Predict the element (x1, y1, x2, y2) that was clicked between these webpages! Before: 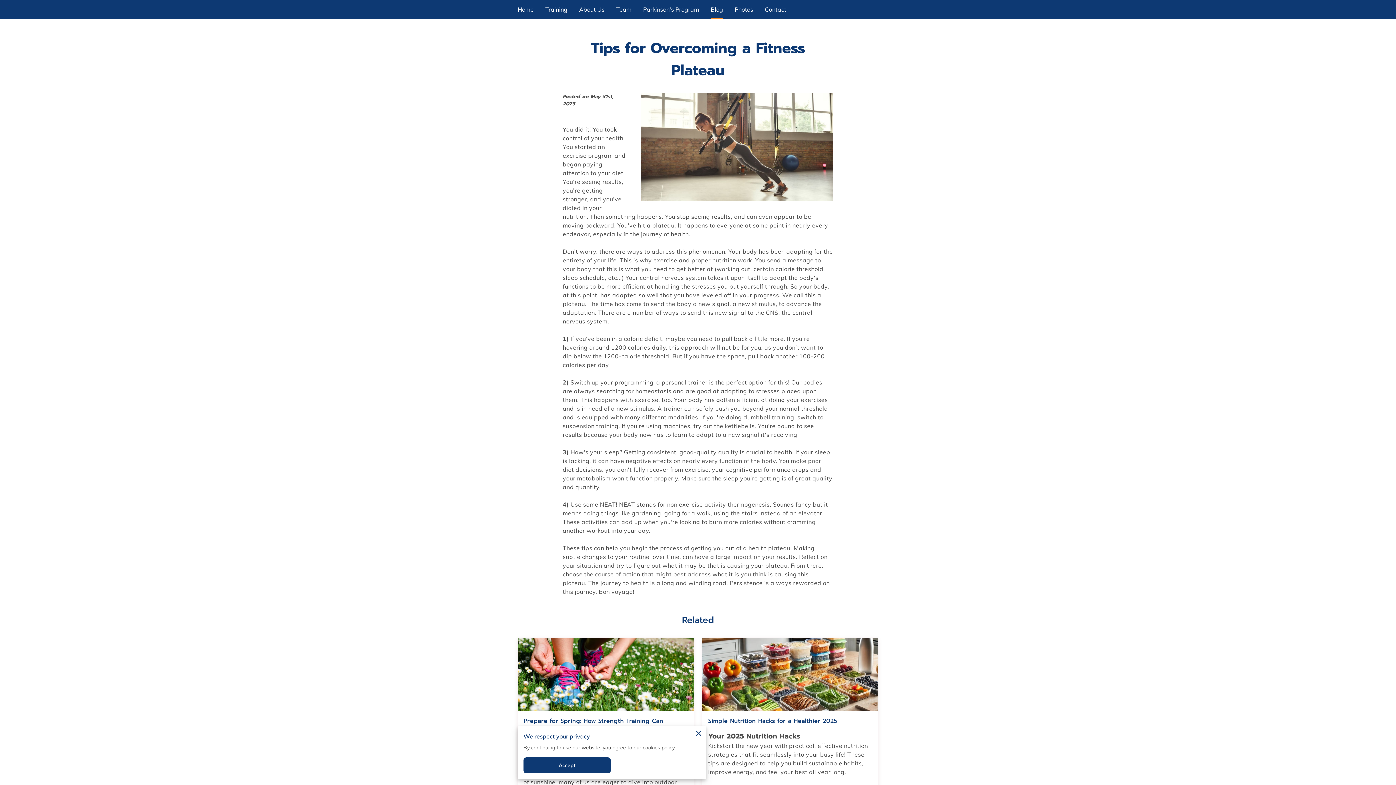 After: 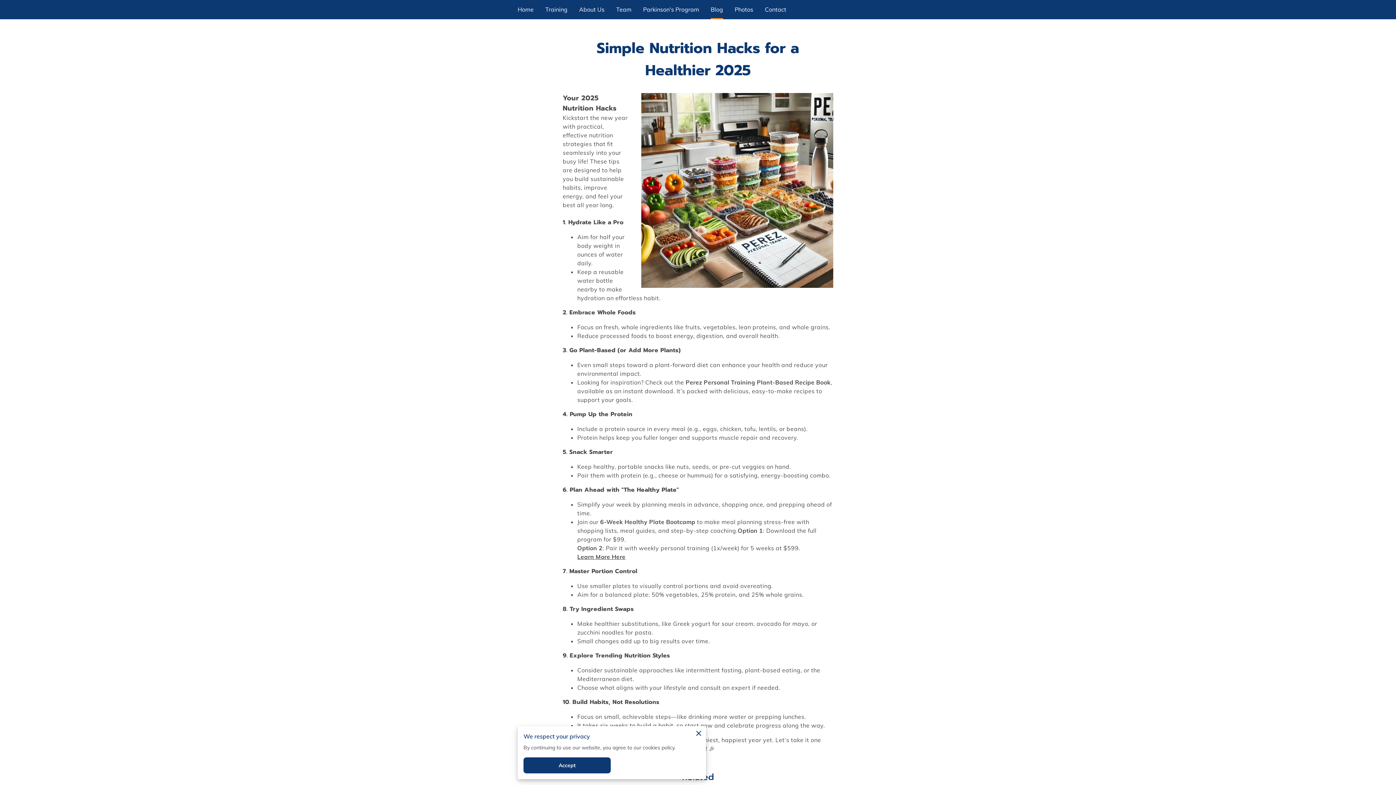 Action: label: Simple Nutrition Hacks for a Healthier 2025
Your 2025 Nutrition Hacks

Kickstart the new year with practical, effective nutrition strategies that fit seamlessly into your busy life! These tips are designed to help you build sustainable habits, improve energy, and feel your best all year long.



1. H…
Read more bbox: (702, 638, 878, 821)